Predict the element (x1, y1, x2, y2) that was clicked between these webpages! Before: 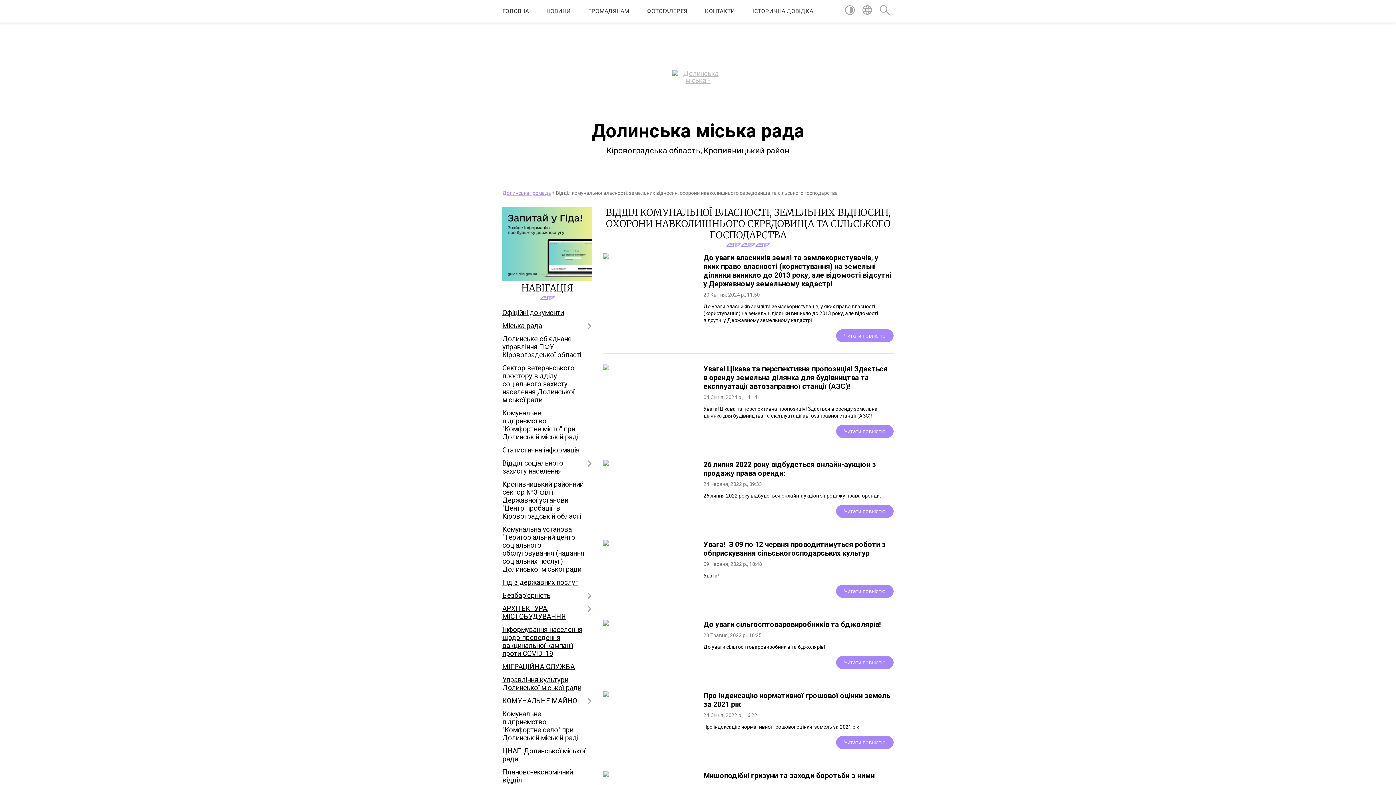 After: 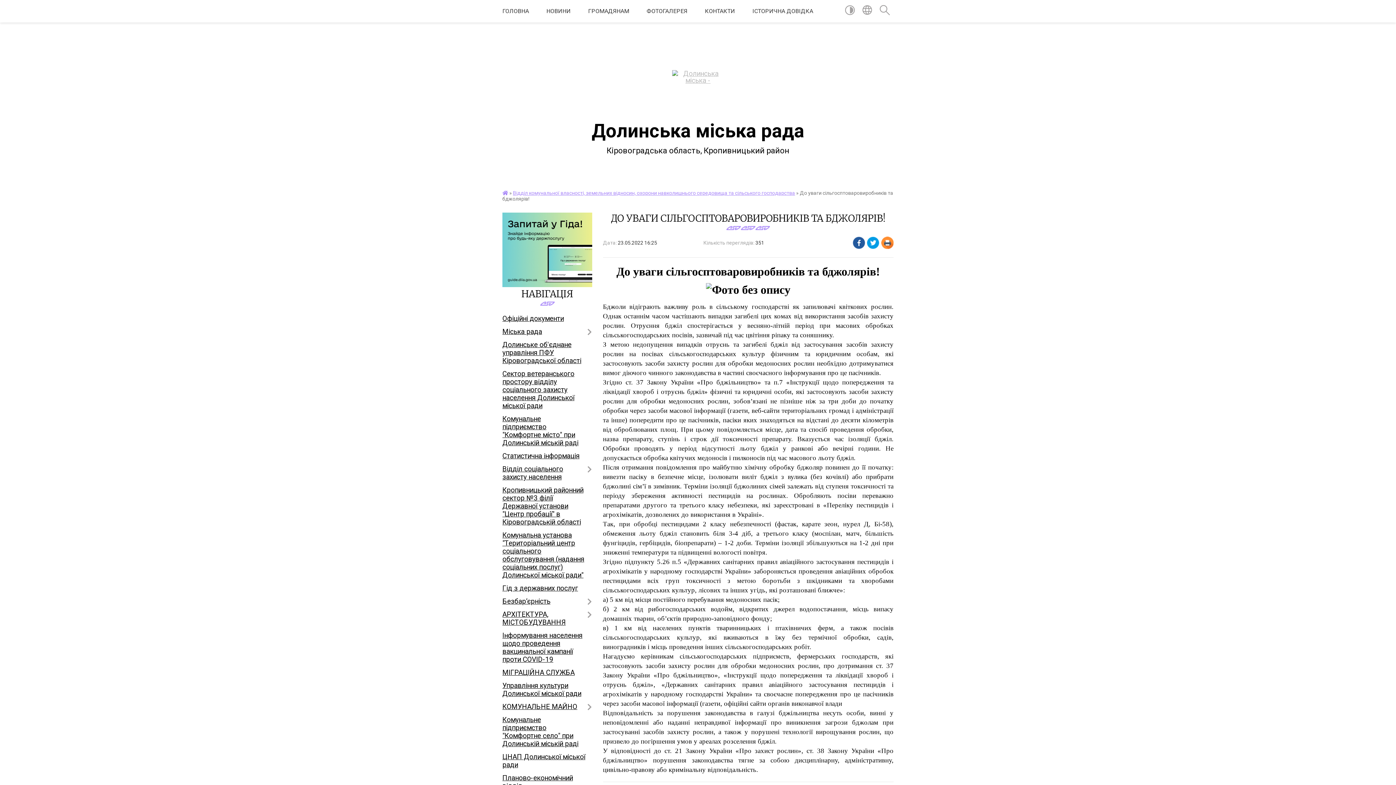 Action: label: Читати повністю bbox: (836, 656, 893, 669)